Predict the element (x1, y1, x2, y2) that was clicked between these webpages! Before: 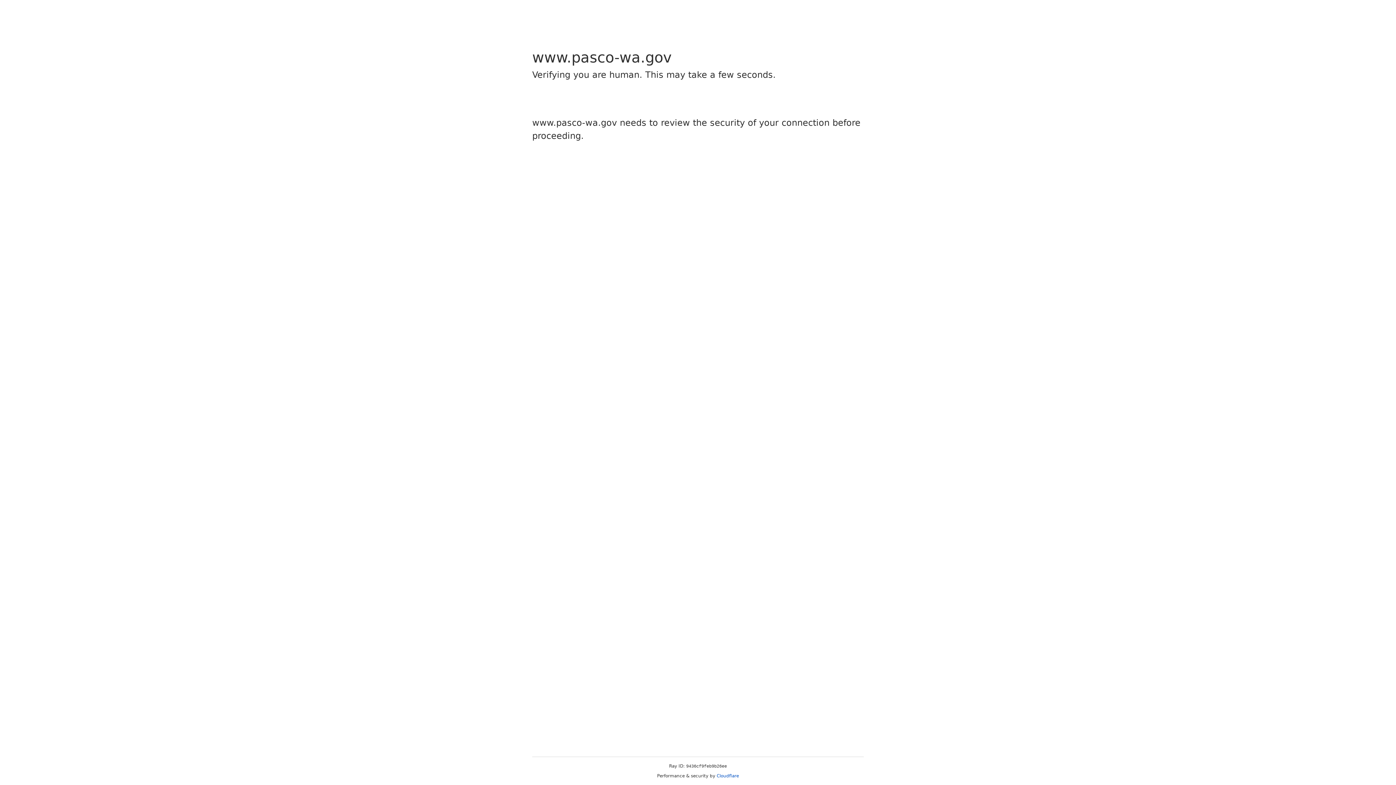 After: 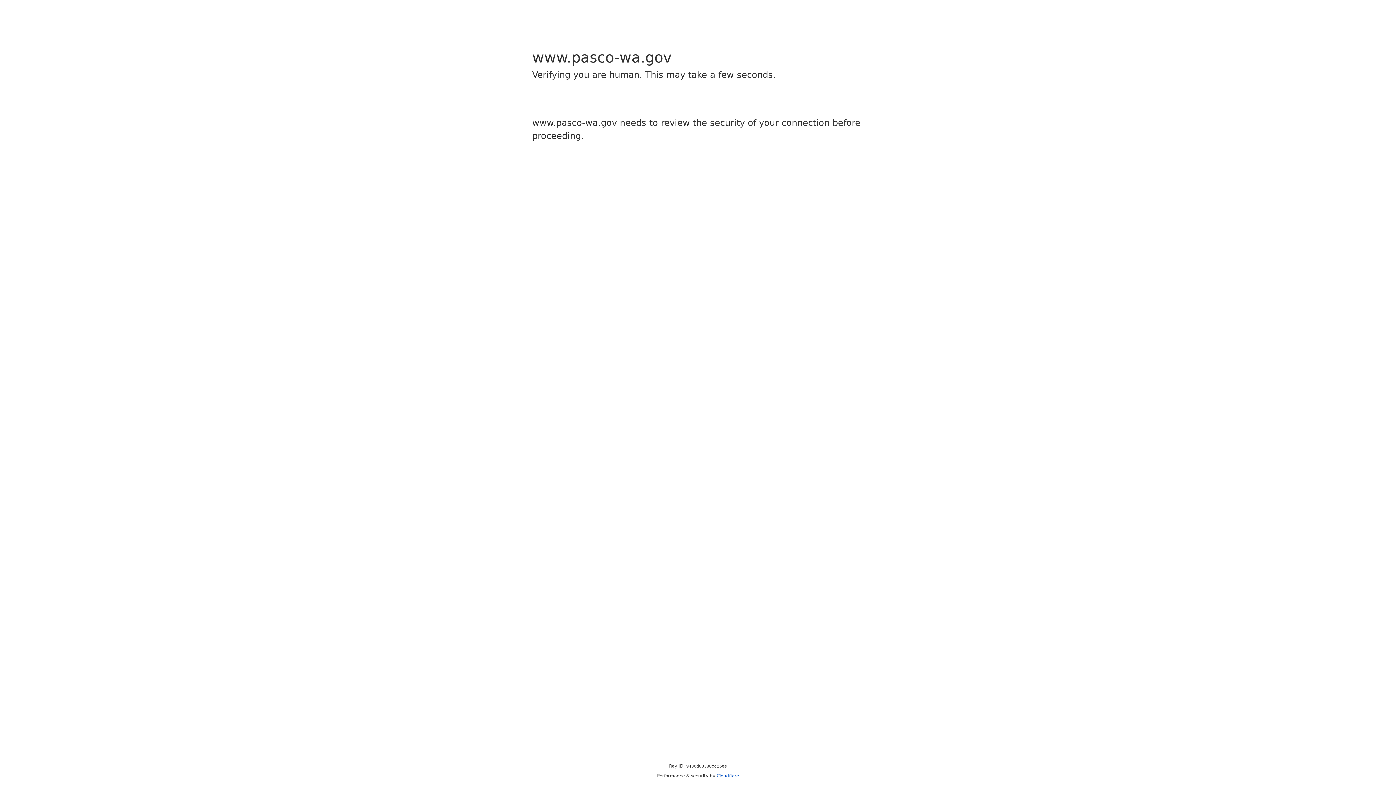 Action: label: Cloudflare bbox: (716, 773, 739, 778)